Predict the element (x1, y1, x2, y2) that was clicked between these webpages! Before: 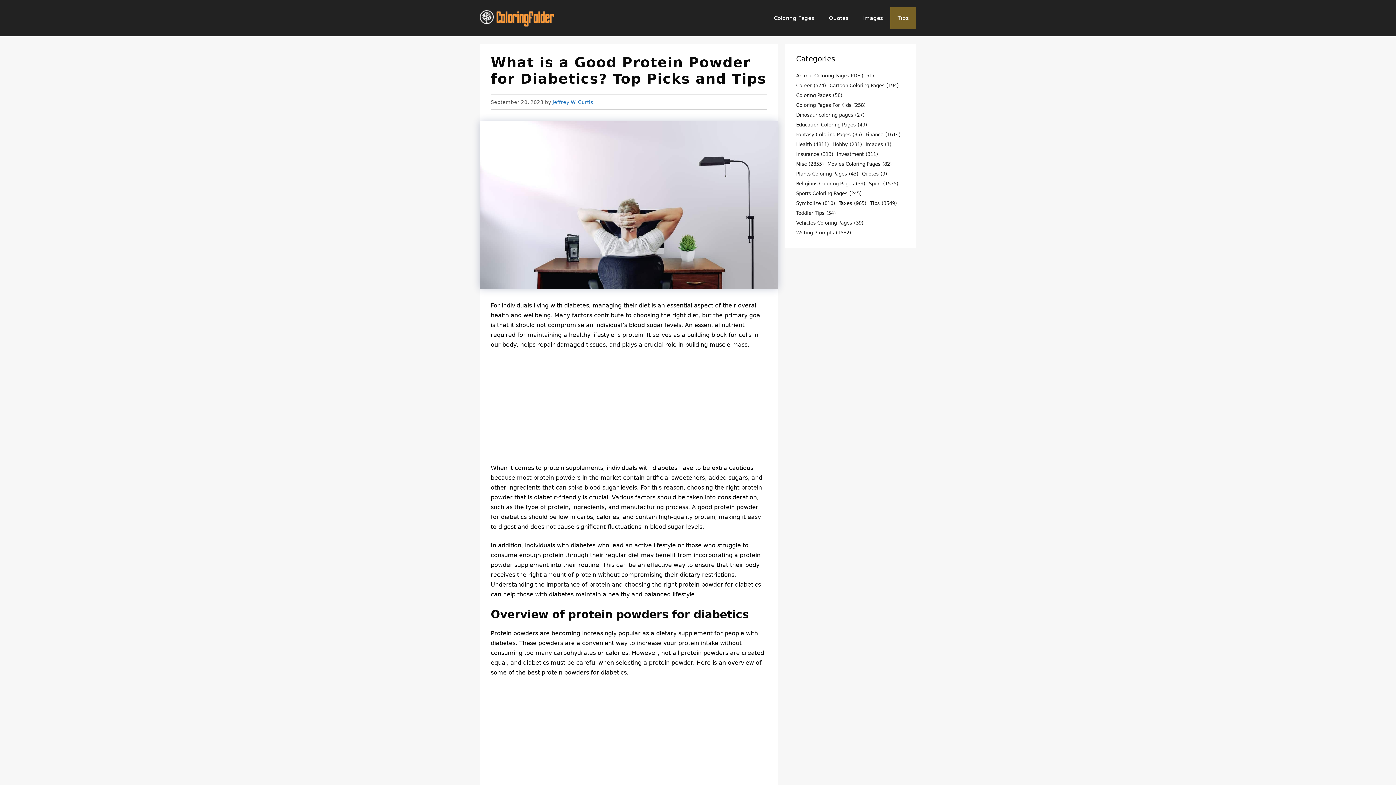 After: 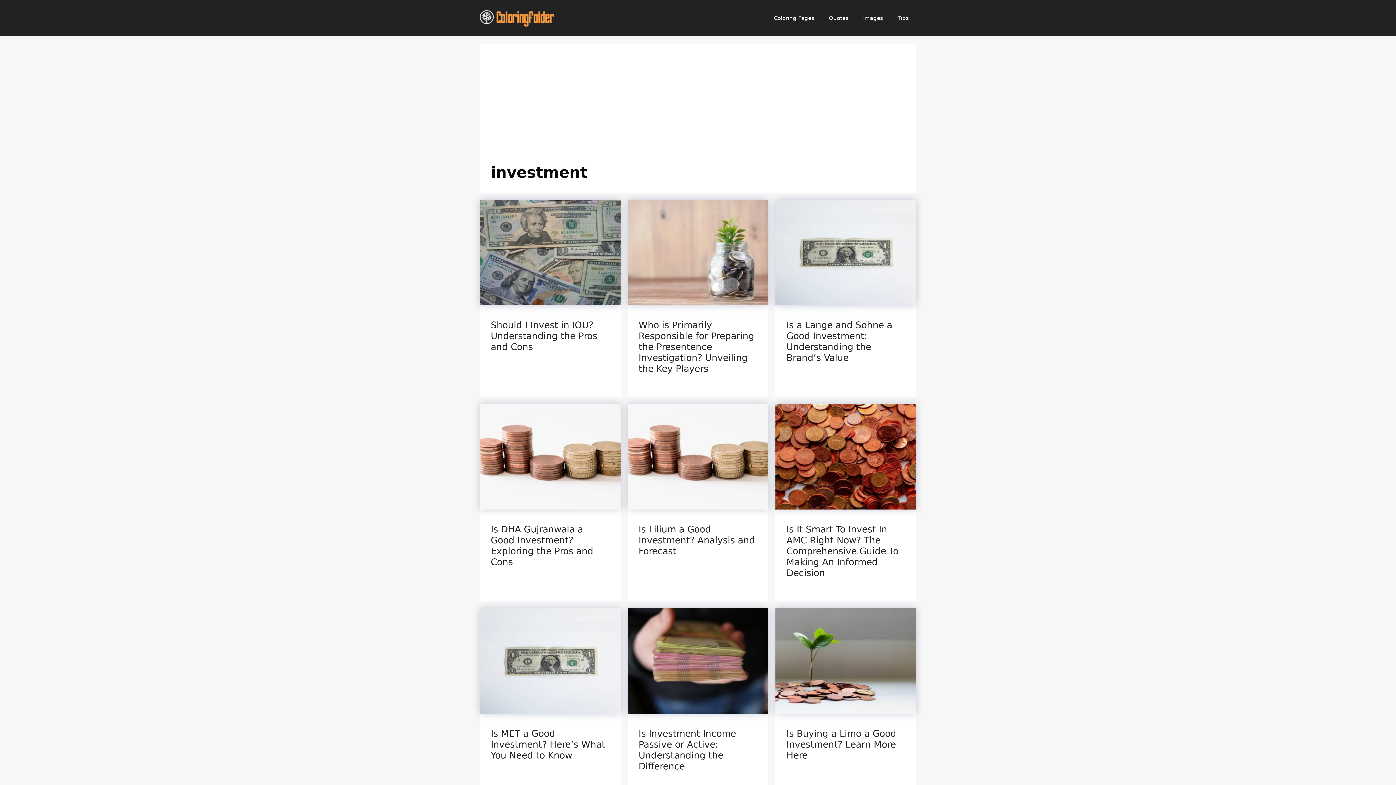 Action: label: investment (311 items) bbox: (837, 150, 878, 158)